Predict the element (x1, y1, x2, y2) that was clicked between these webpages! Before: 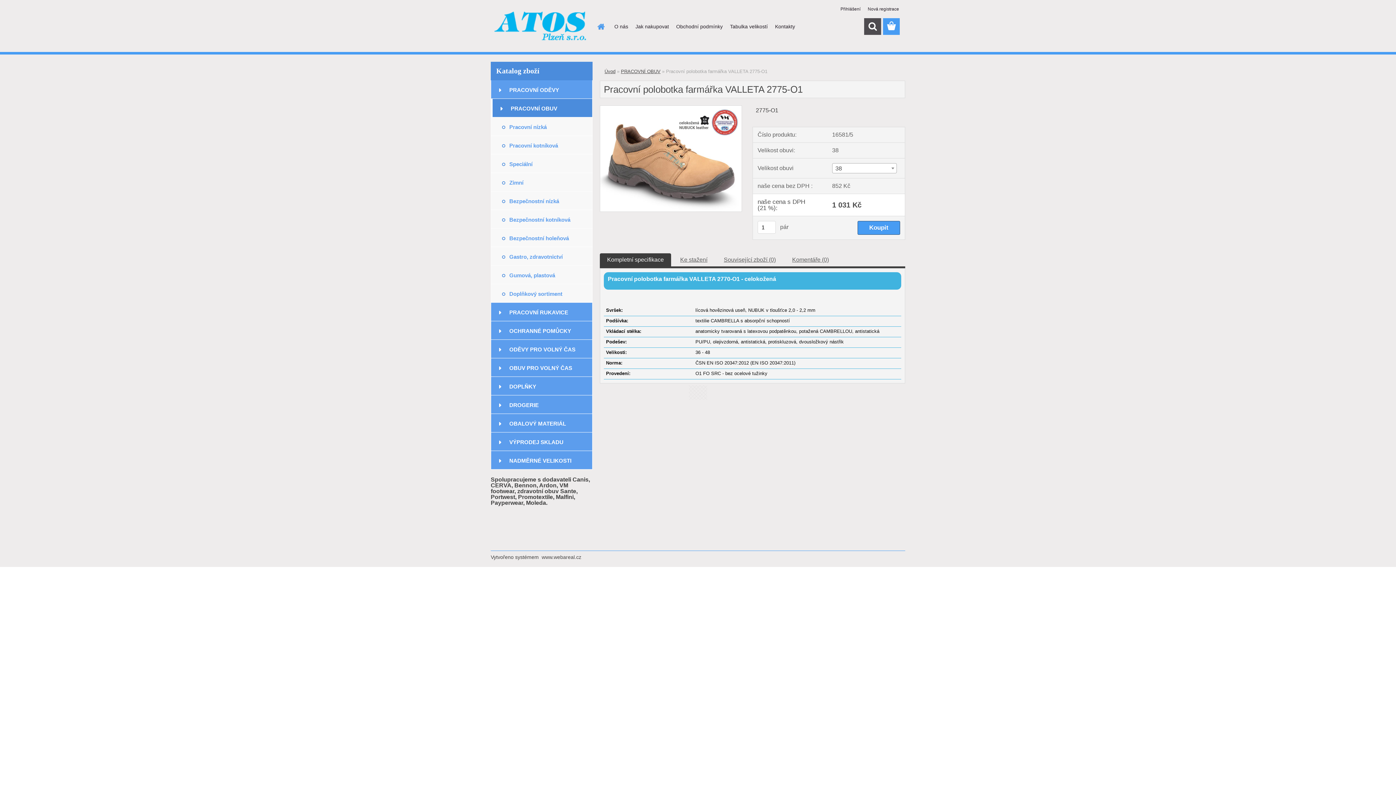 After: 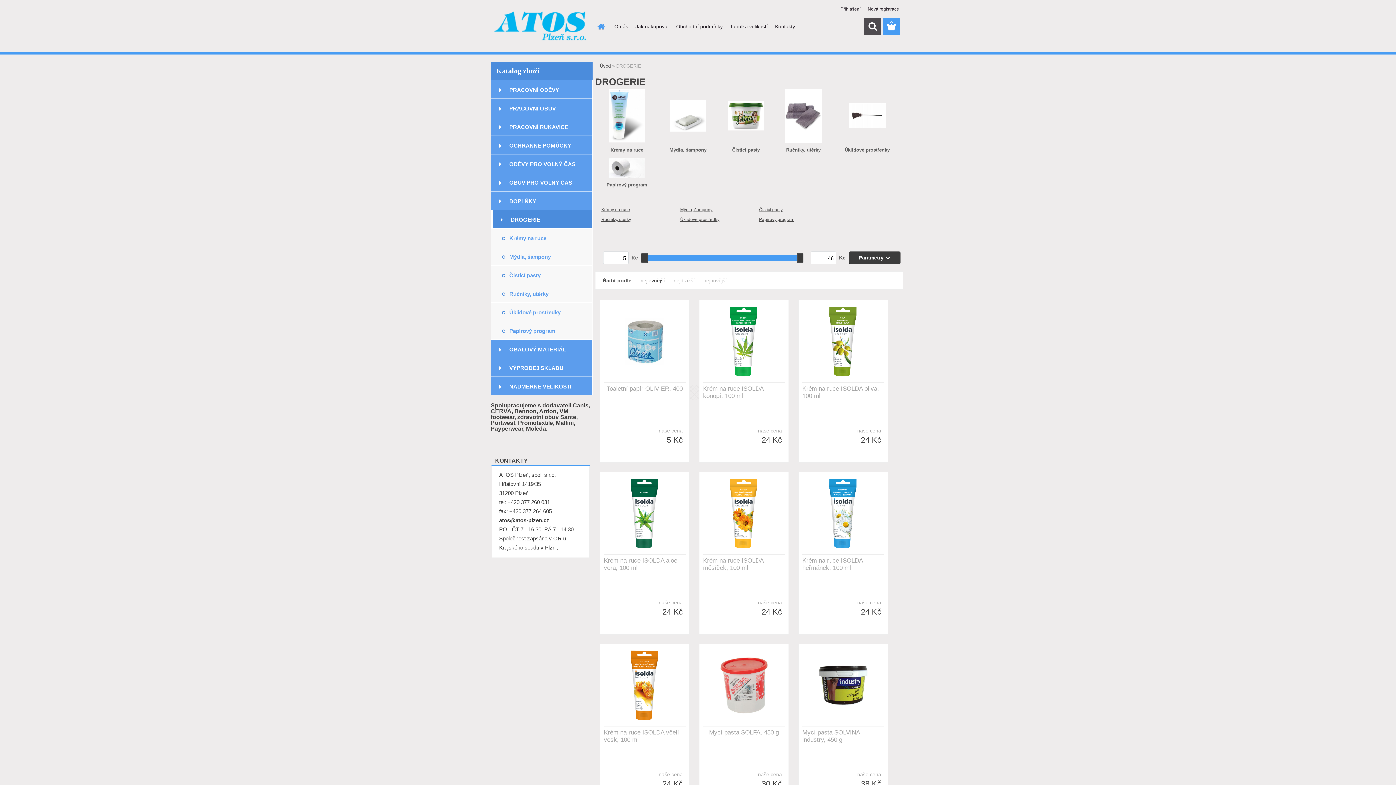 Action: bbox: (490, 395, 592, 414) label: DROGERIE